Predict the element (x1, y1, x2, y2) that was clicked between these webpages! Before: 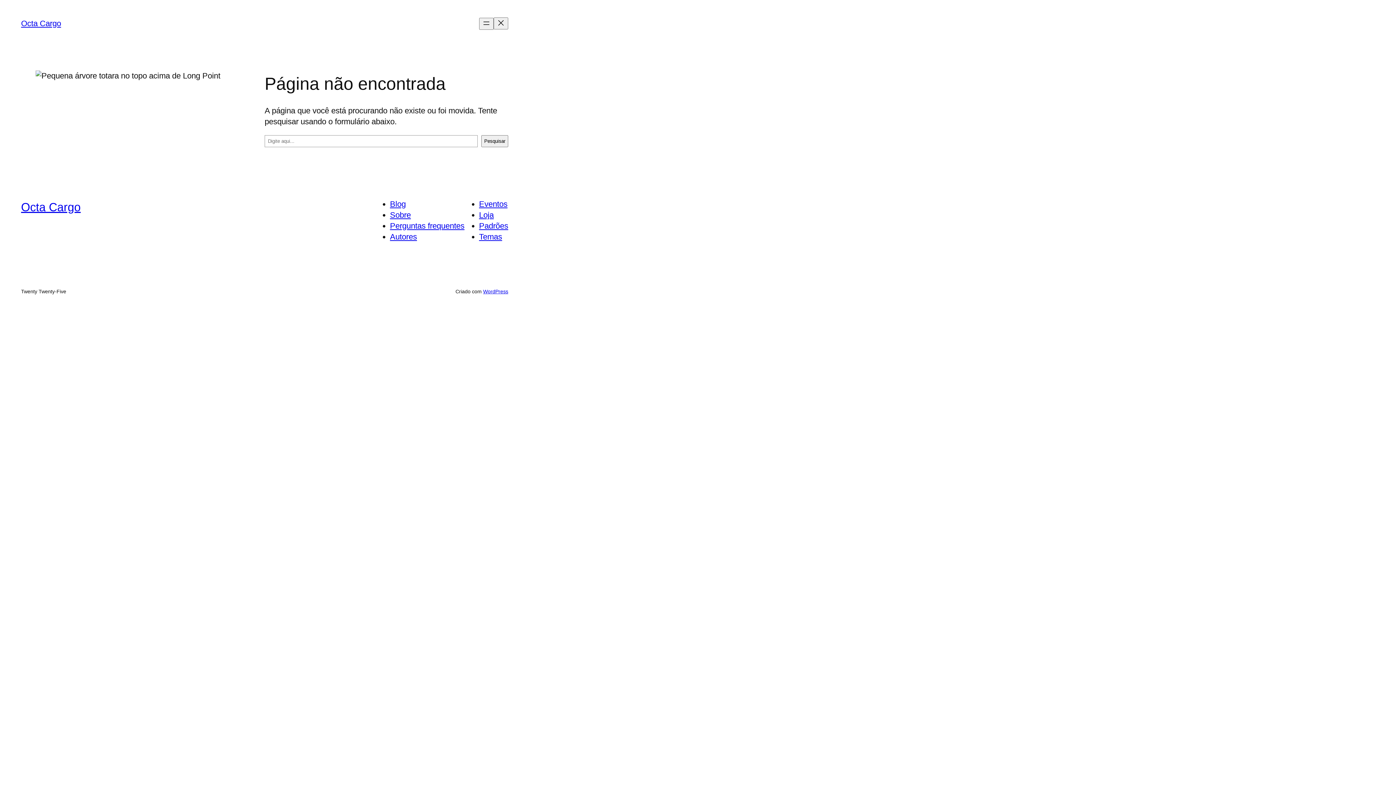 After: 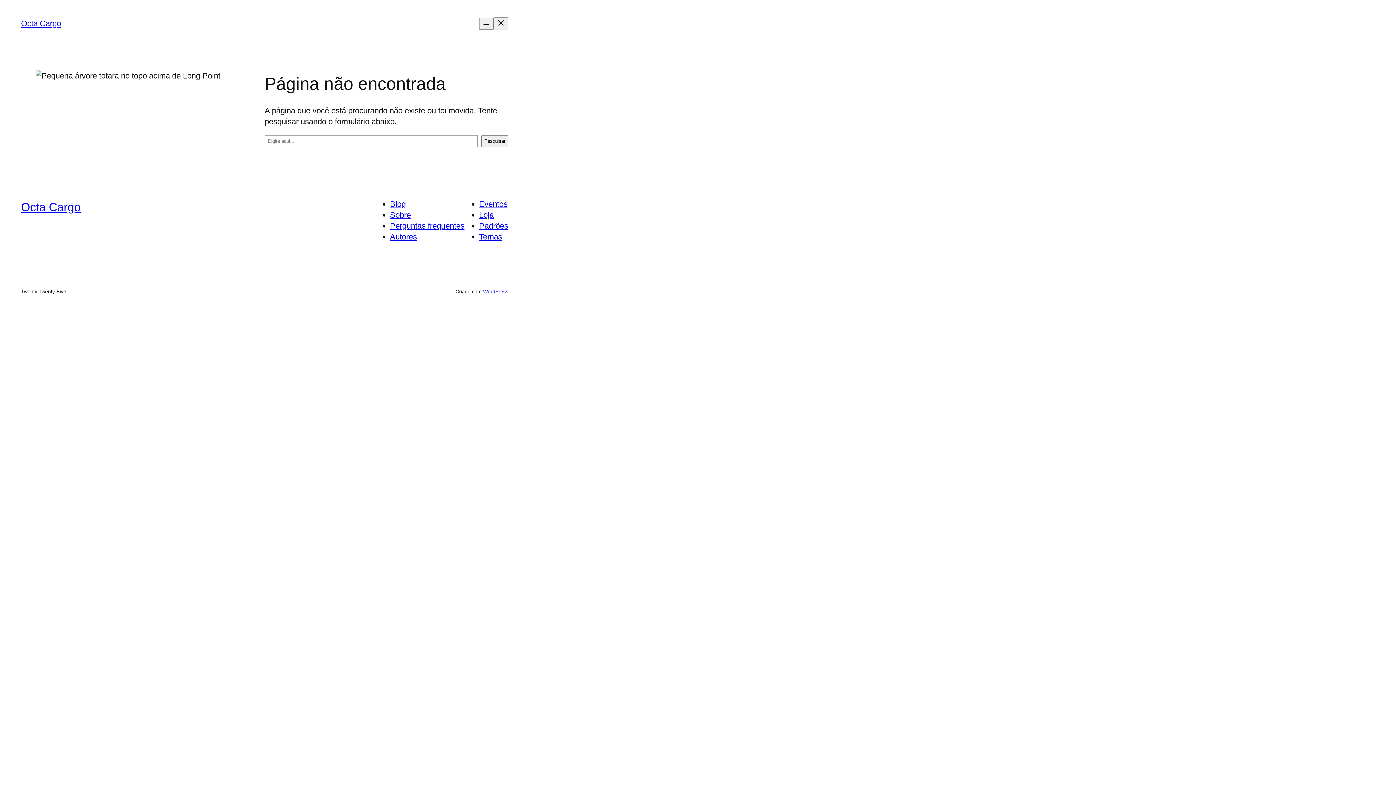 Action: bbox: (479, 221, 508, 230) label: Padrões